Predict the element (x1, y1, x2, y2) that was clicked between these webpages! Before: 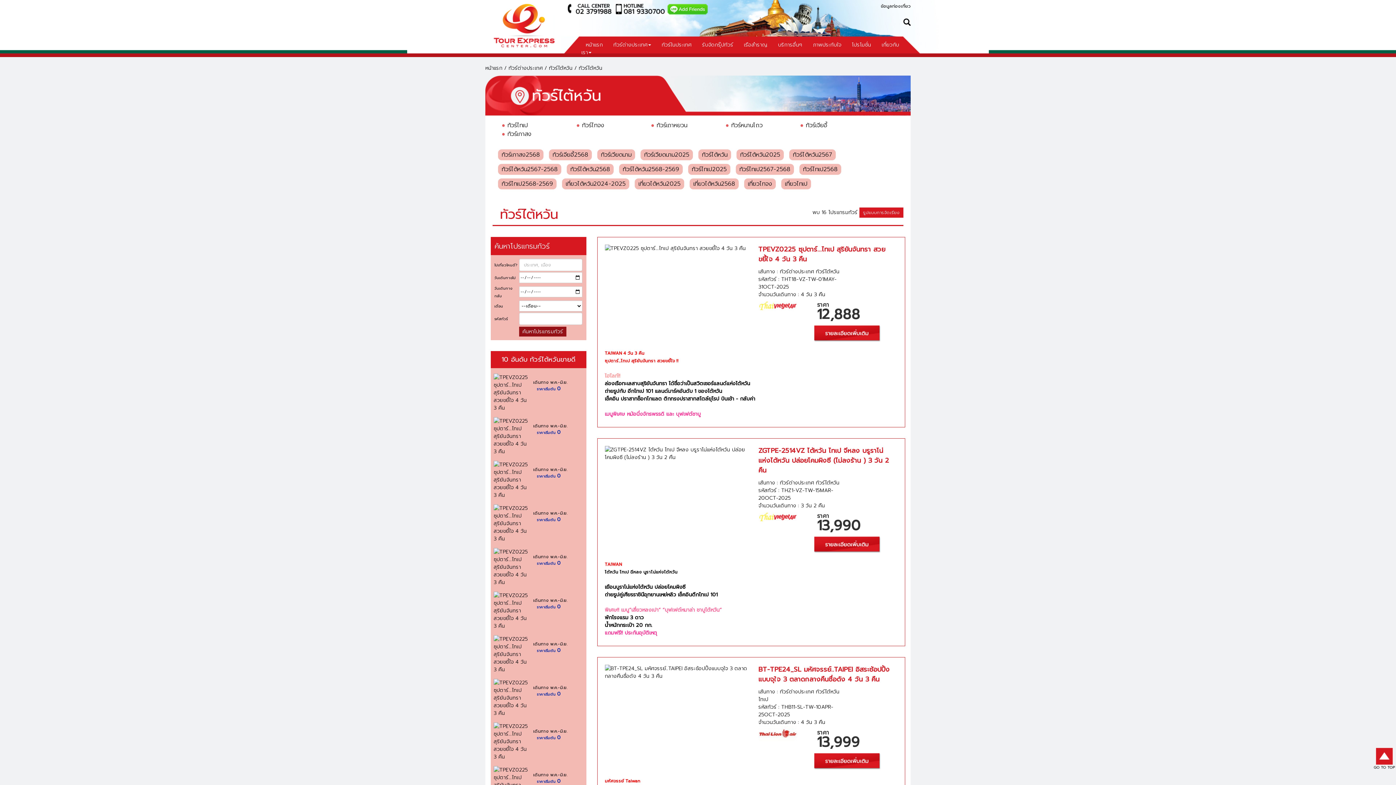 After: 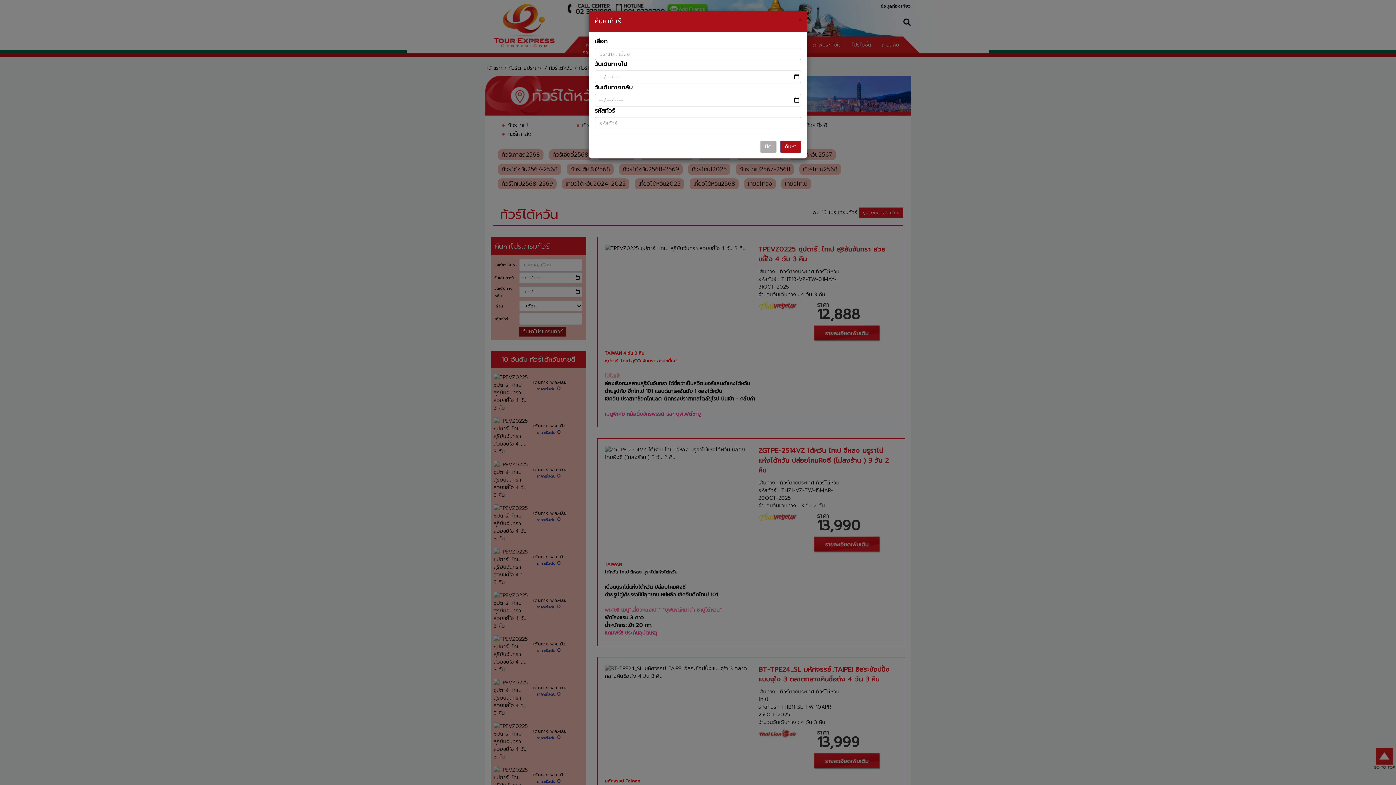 Action: bbox: (903, 16, 910, 26)